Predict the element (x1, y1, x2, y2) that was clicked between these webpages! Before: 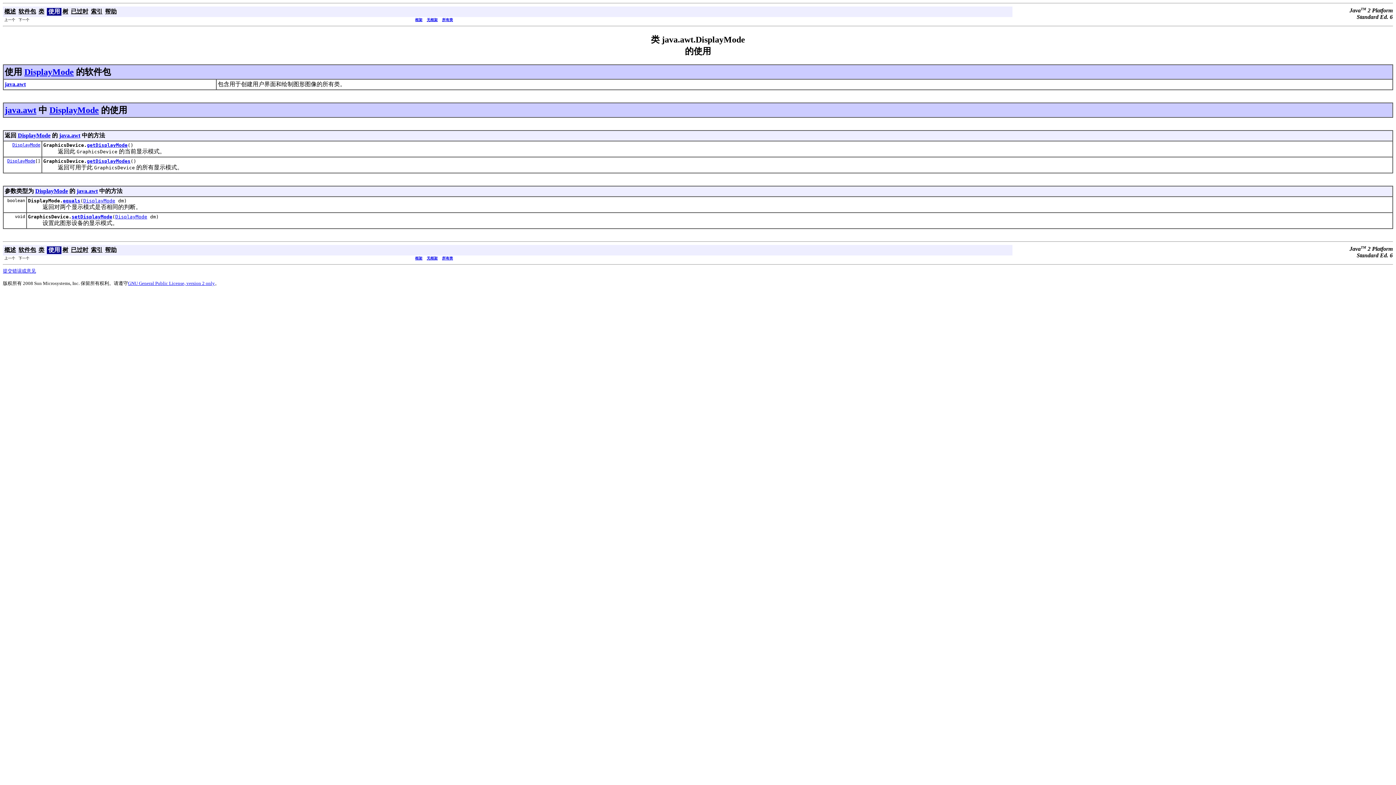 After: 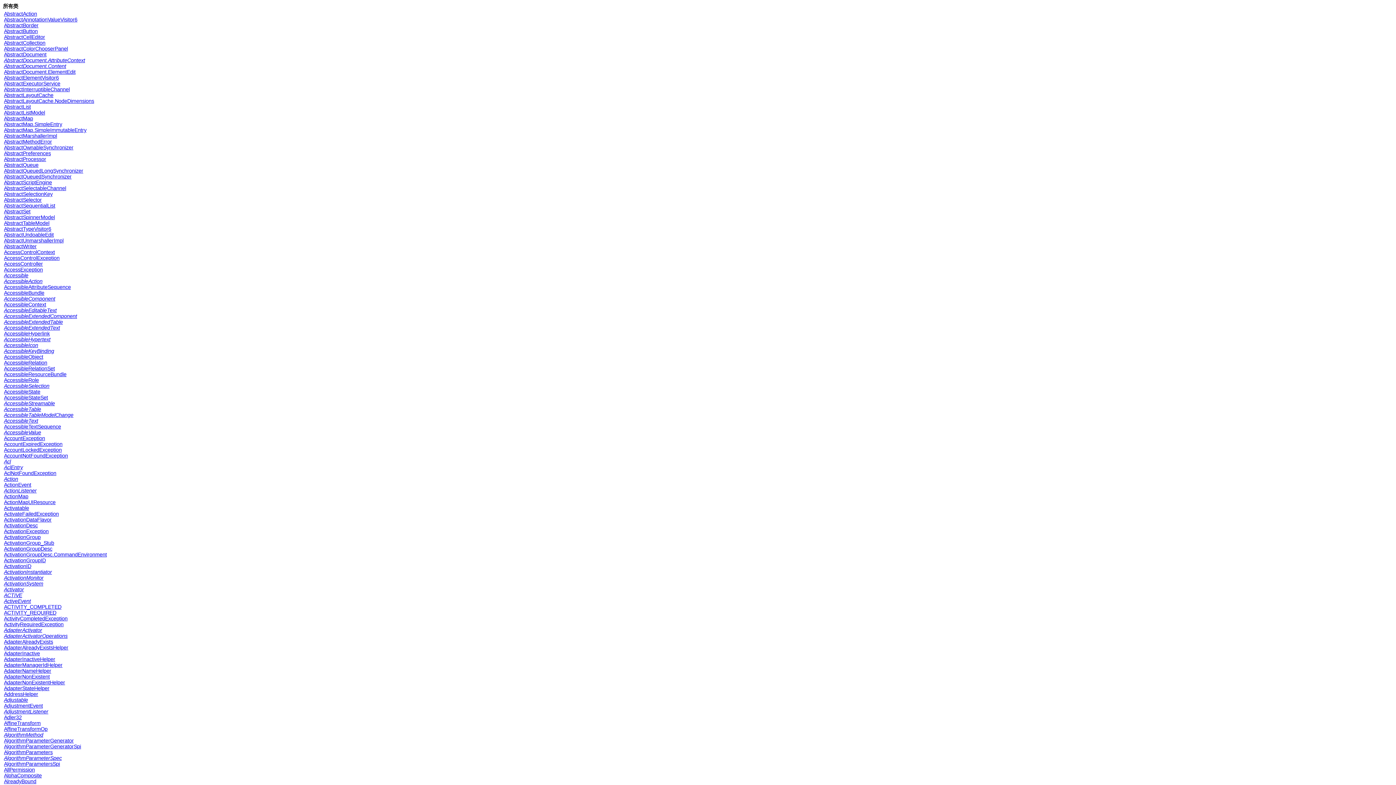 Action: bbox: (442, 256, 453, 260) label: 所有类